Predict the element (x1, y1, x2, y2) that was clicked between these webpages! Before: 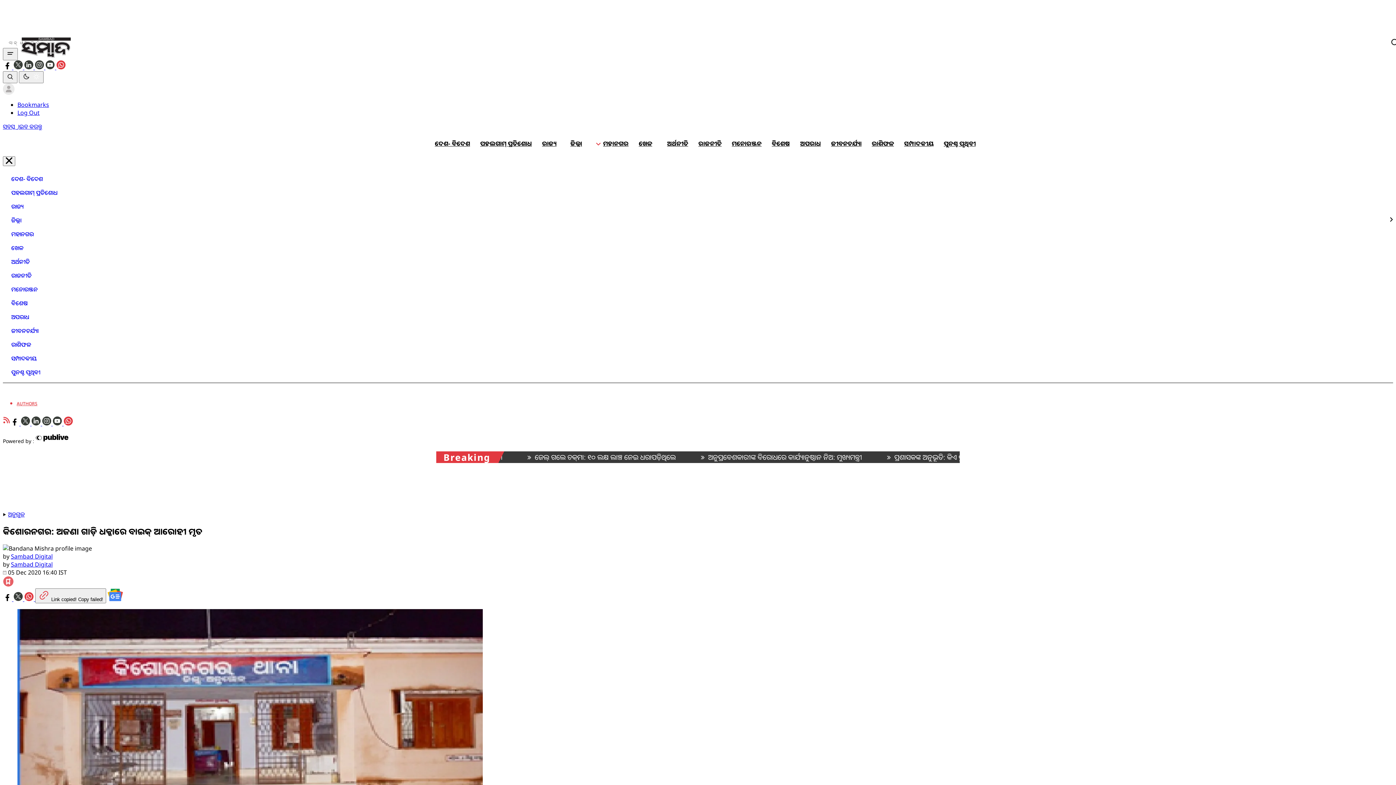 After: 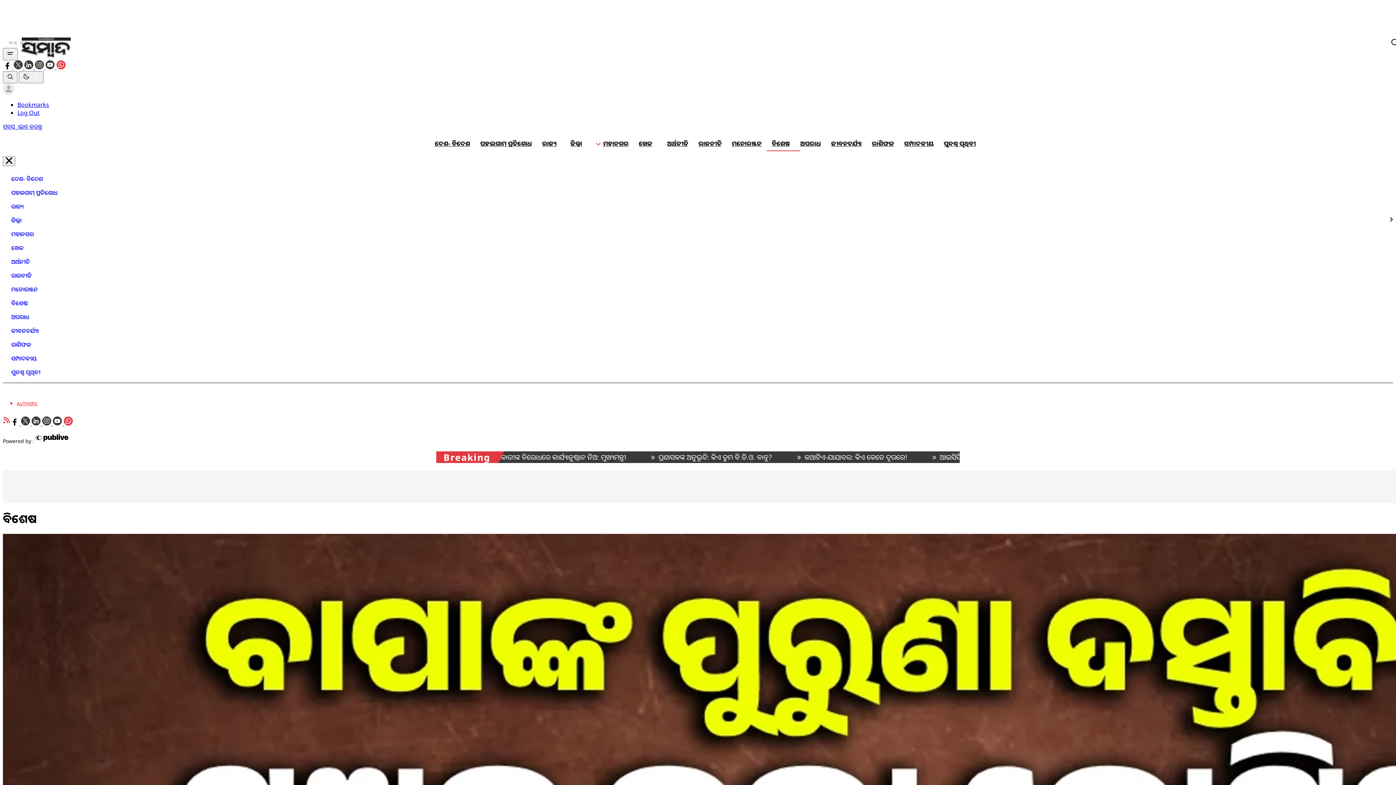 Action: bbox: (2, 296, 30, 310) label: ବିଶେଷ